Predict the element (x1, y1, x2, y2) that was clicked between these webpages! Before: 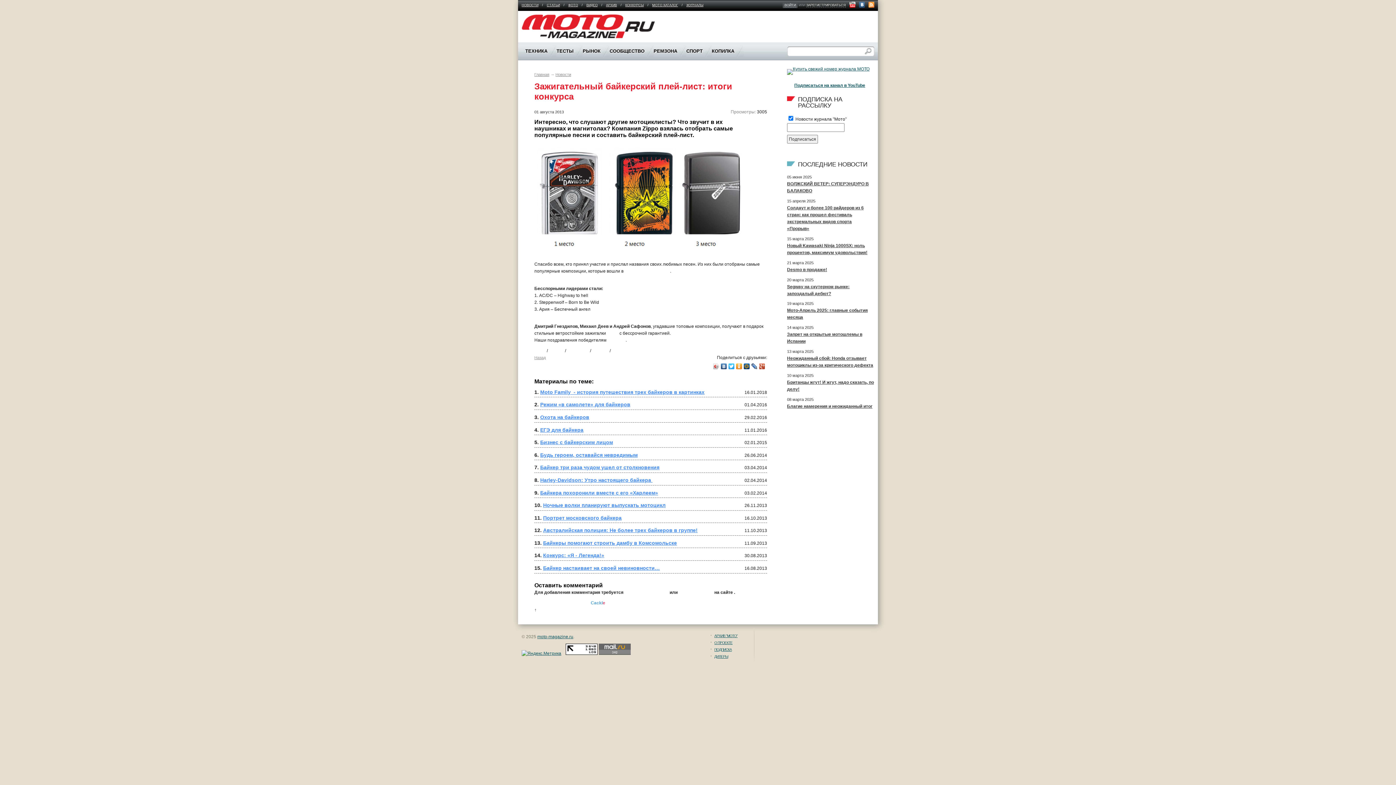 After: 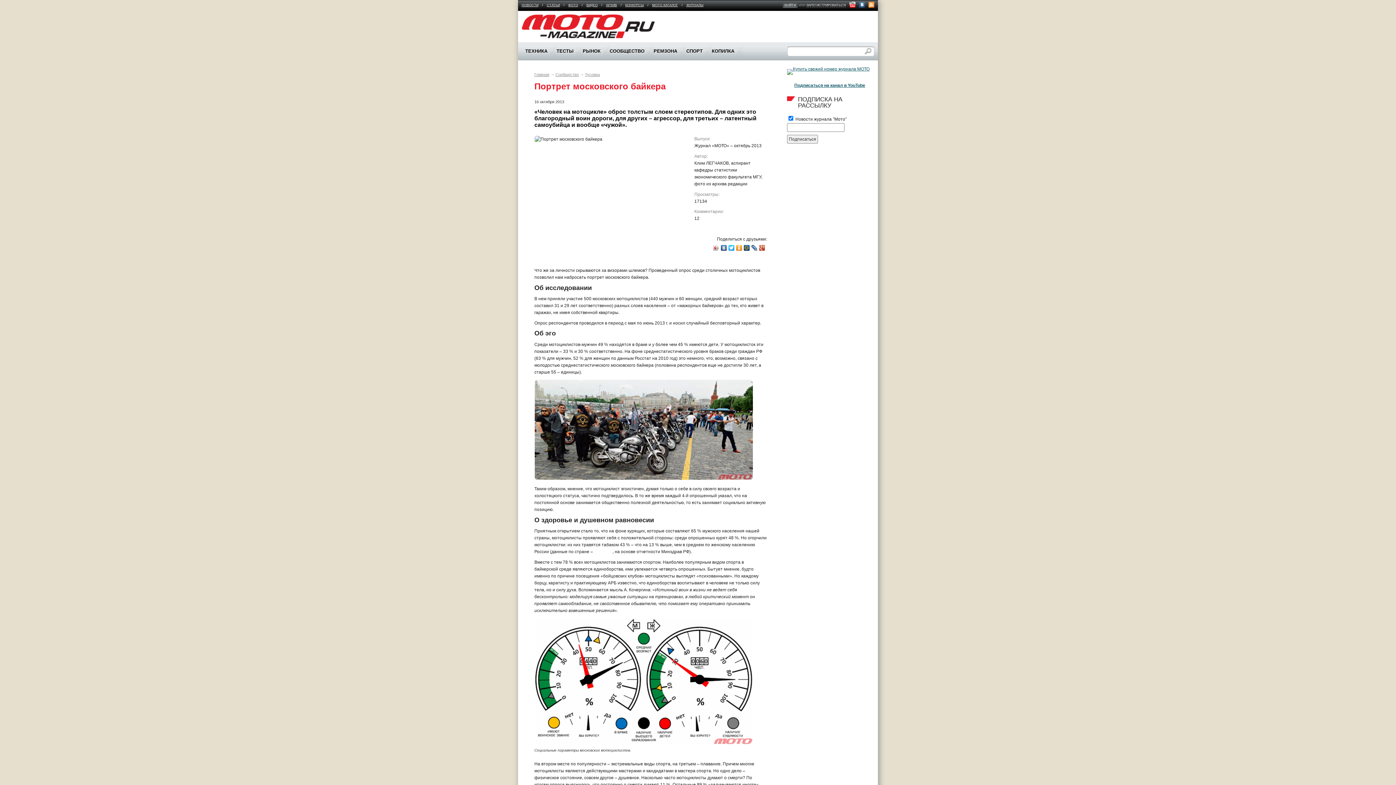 Action: bbox: (543, 515, 621, 520) label: Портрет московского байкера